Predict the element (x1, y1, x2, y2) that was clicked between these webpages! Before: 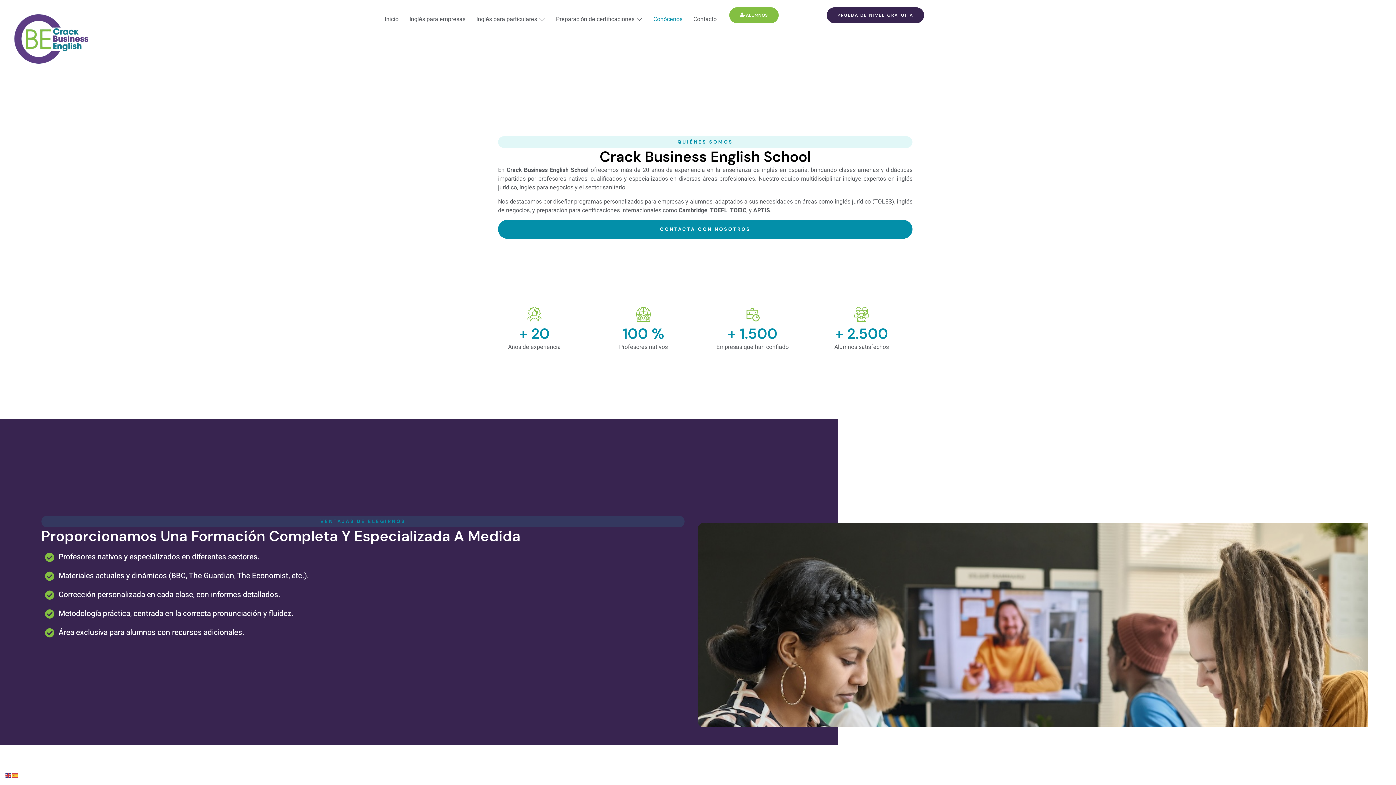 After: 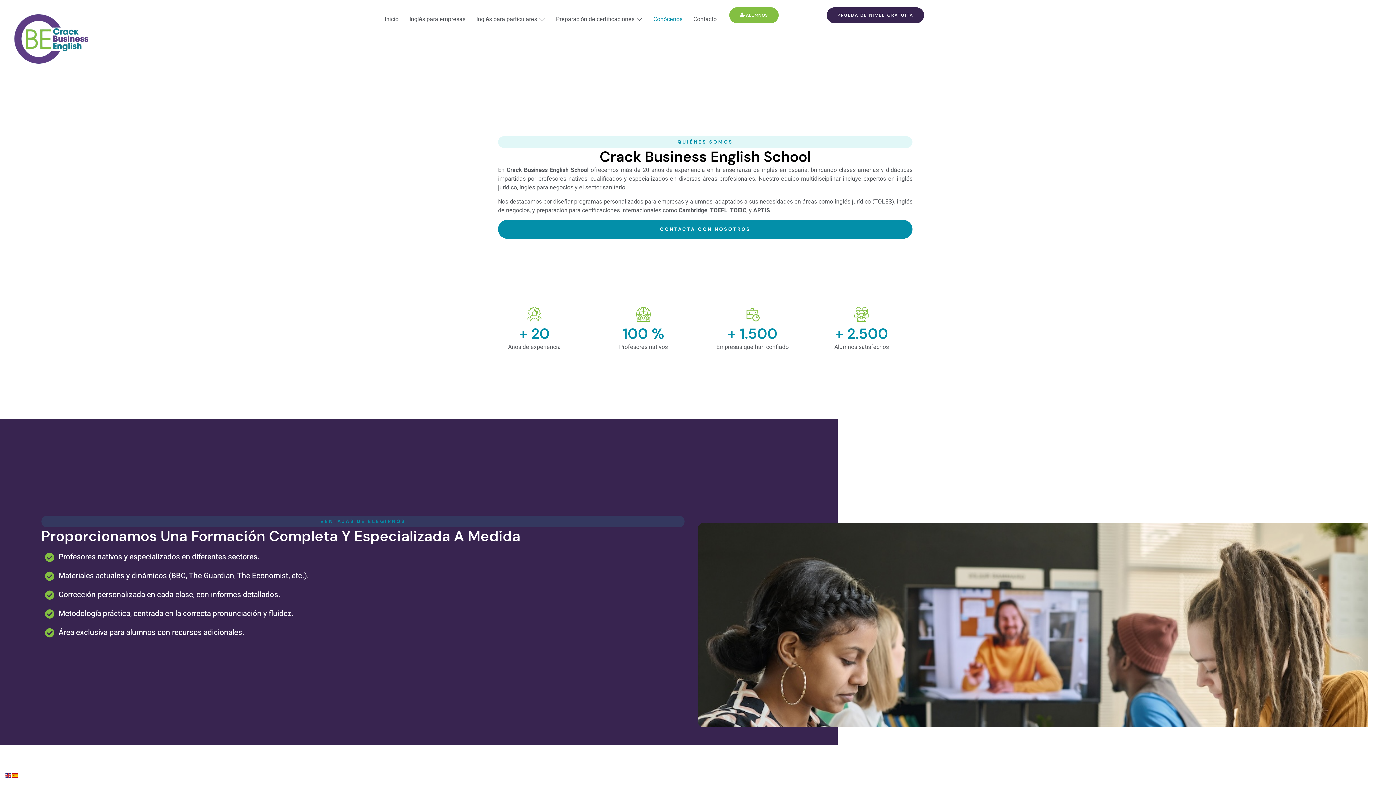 Action: bbox: (12, 771, 18, 780)